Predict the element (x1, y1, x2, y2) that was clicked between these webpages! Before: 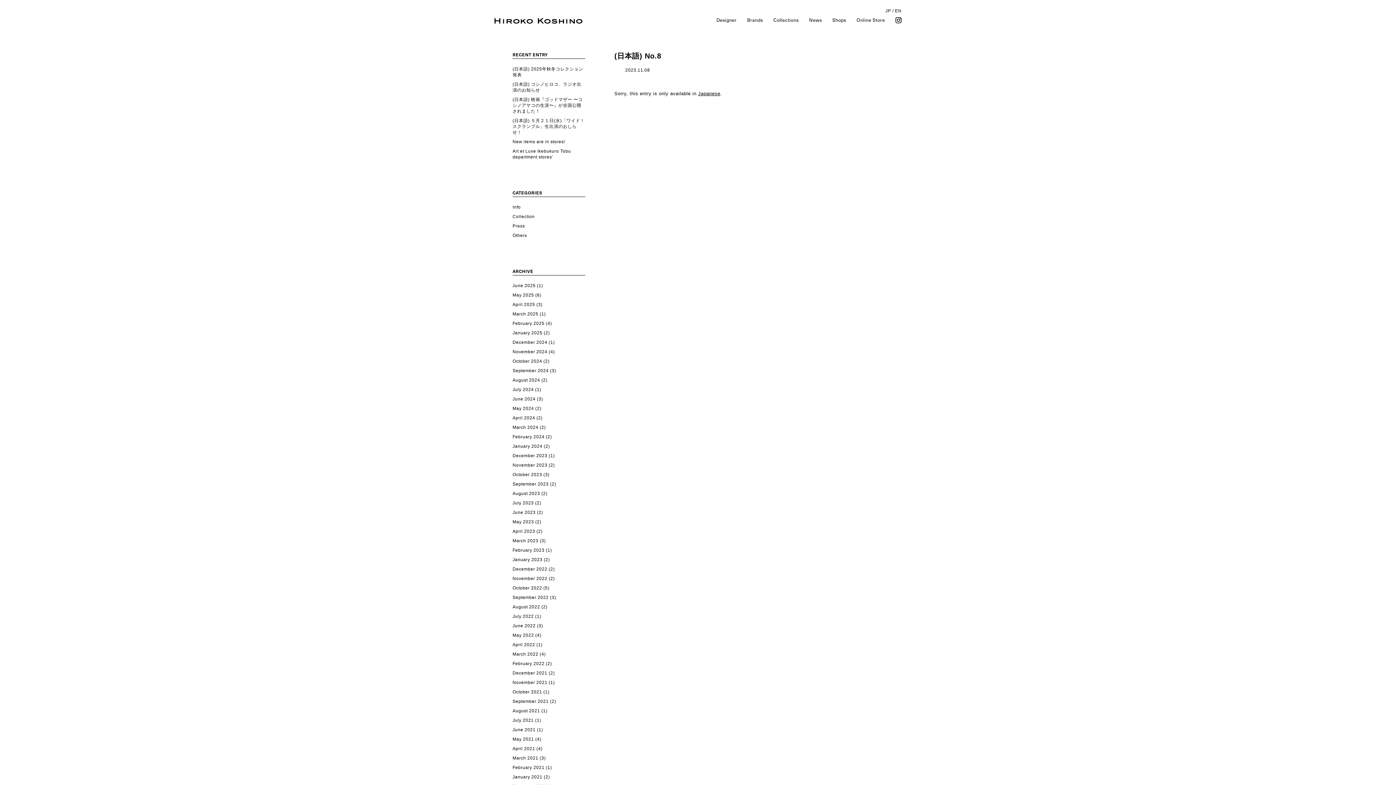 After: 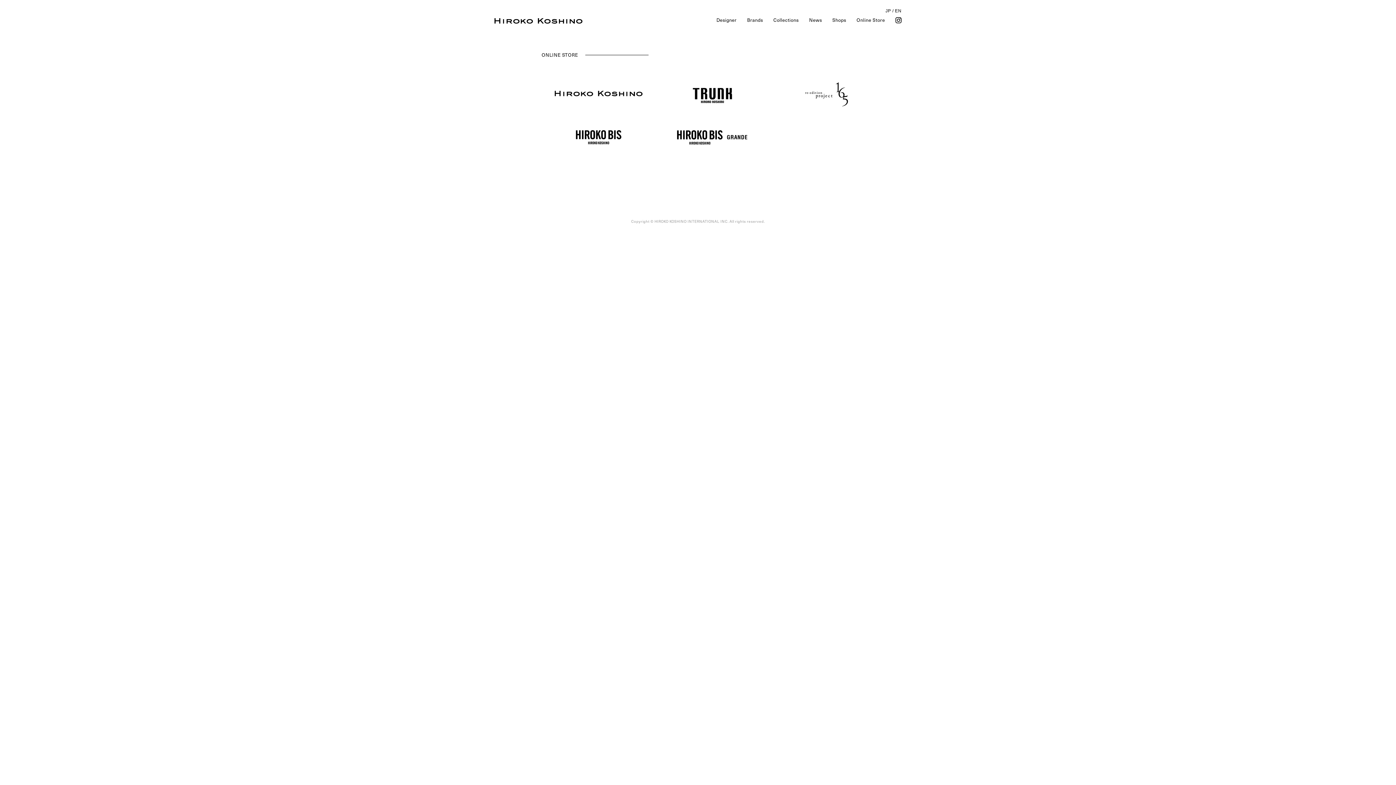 Action: bbox: (856, 16, 885, 23) label: Online Store